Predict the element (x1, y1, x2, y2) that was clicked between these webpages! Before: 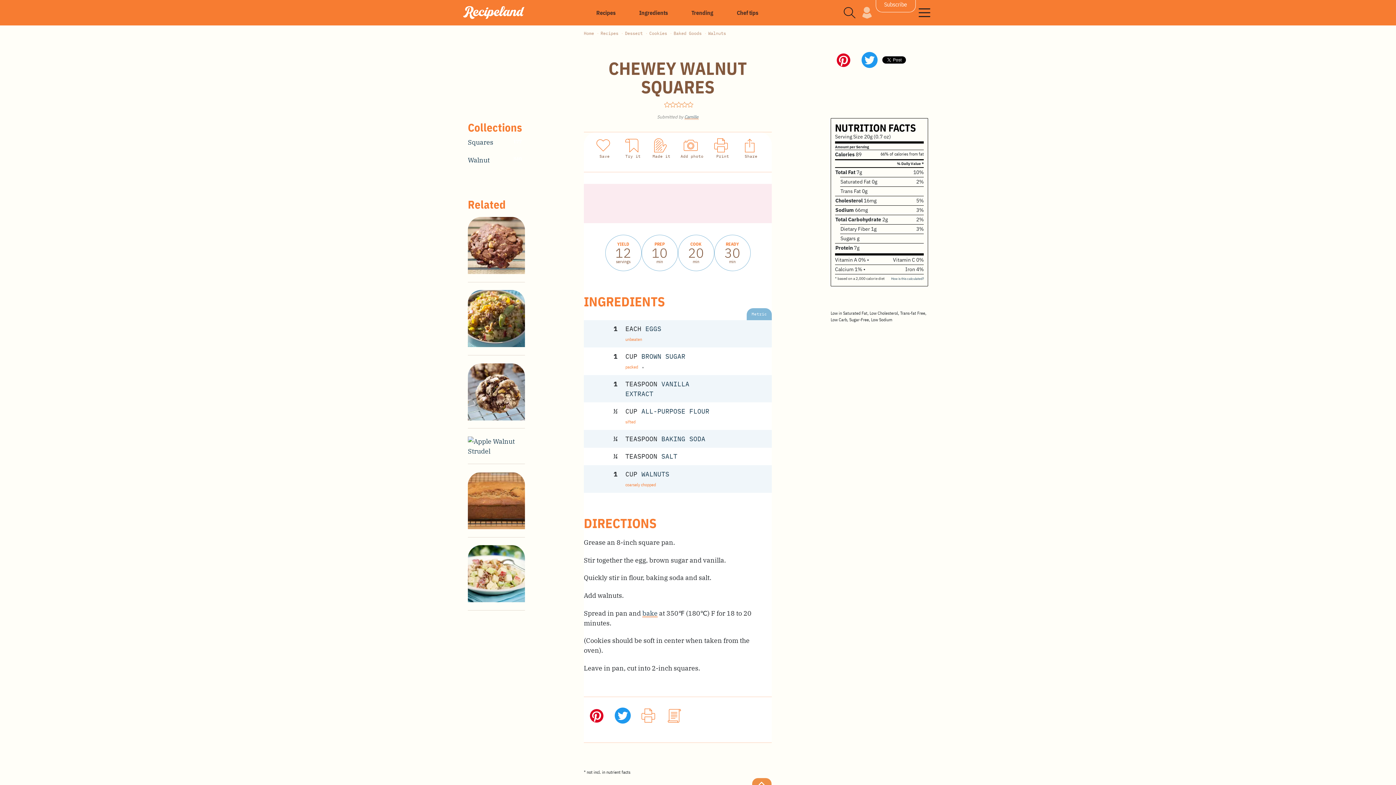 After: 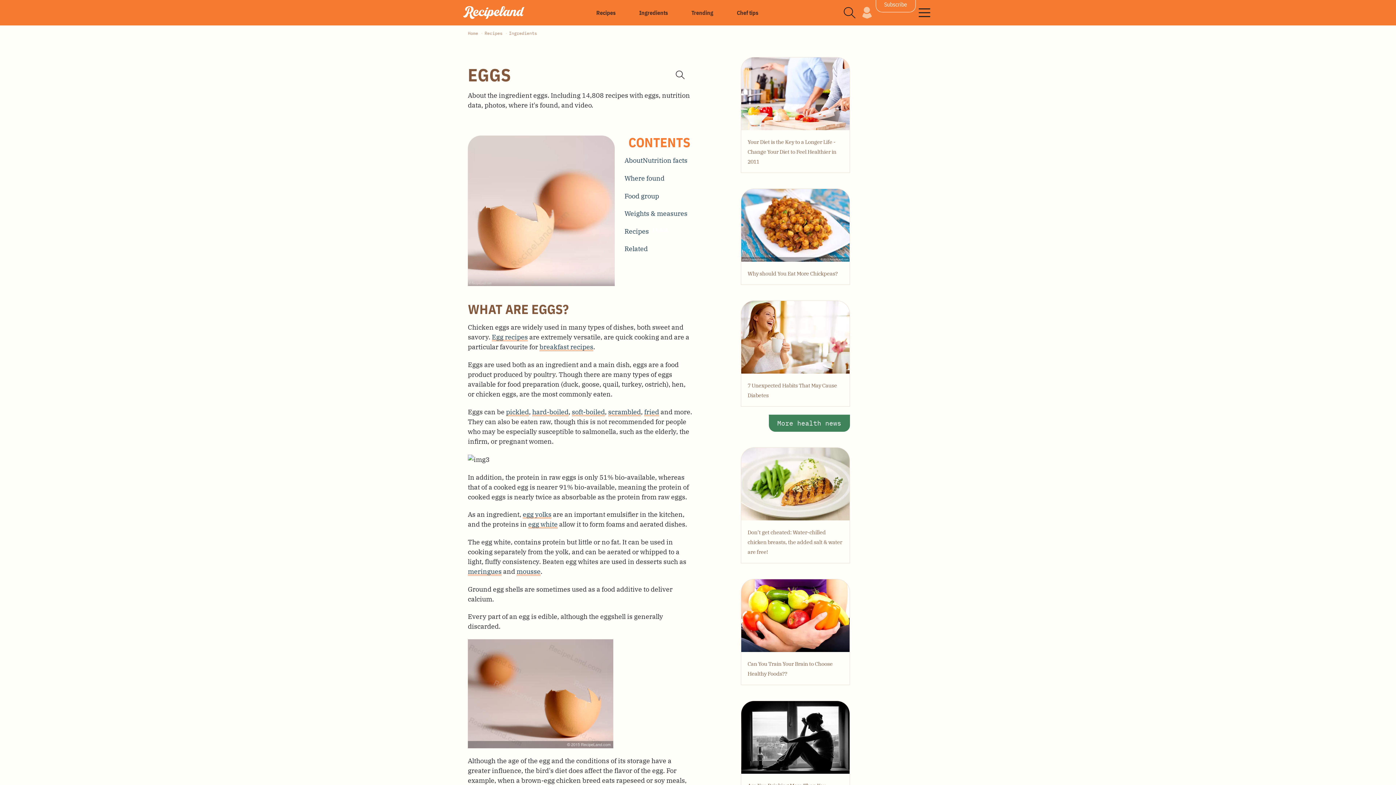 Action: bbox: (645, 324, 661, 333) label: EGGS